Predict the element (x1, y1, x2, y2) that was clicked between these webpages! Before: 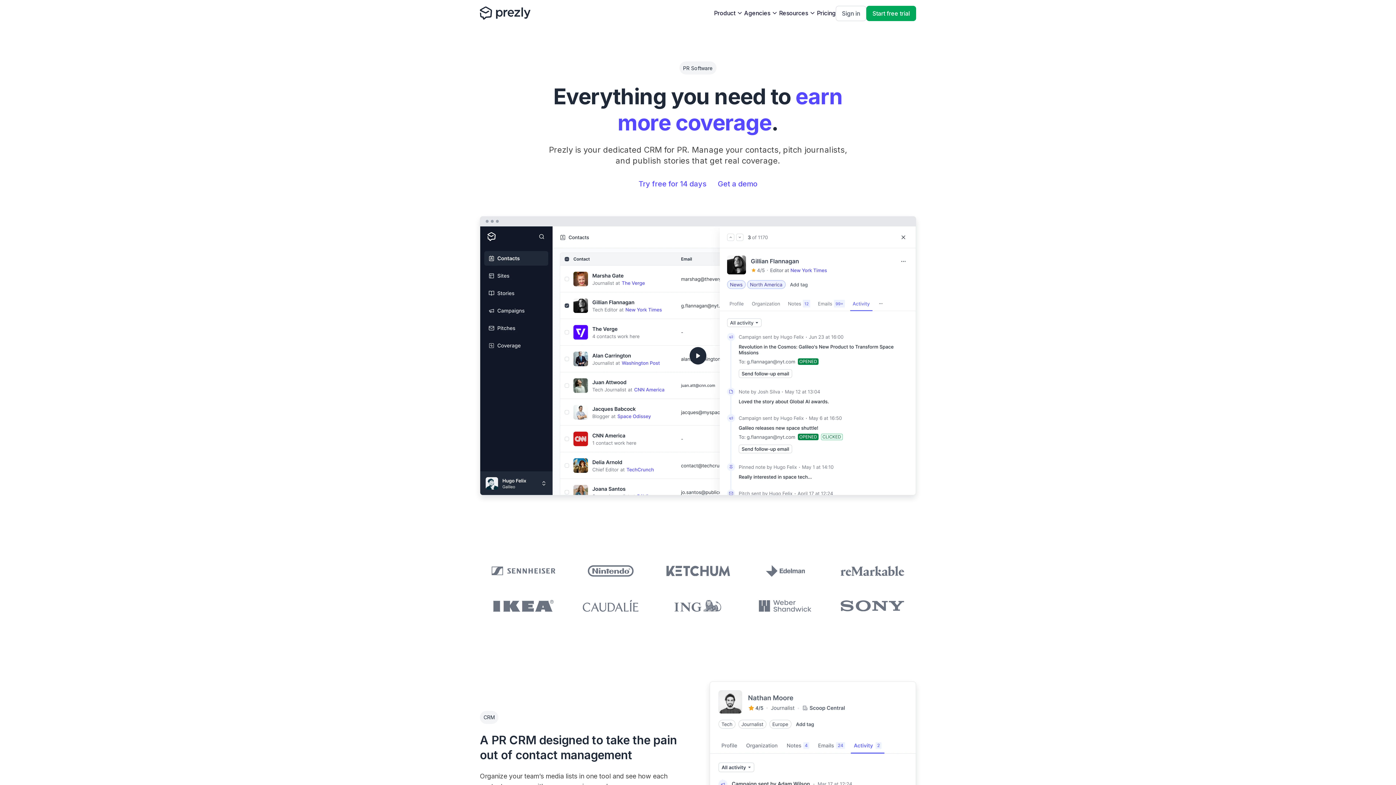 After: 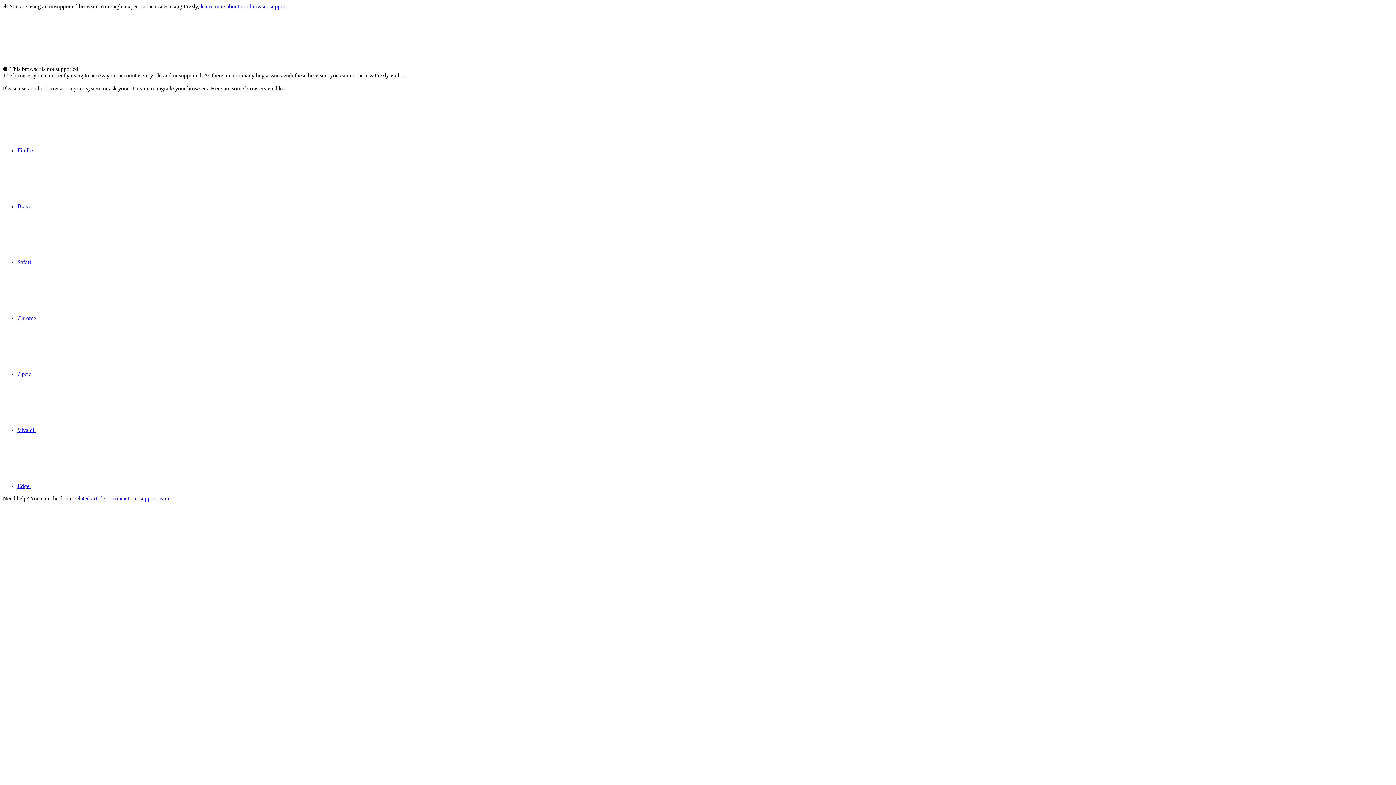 Action: label: Try free for 14 days bbox: (632, 174, 712, 193)